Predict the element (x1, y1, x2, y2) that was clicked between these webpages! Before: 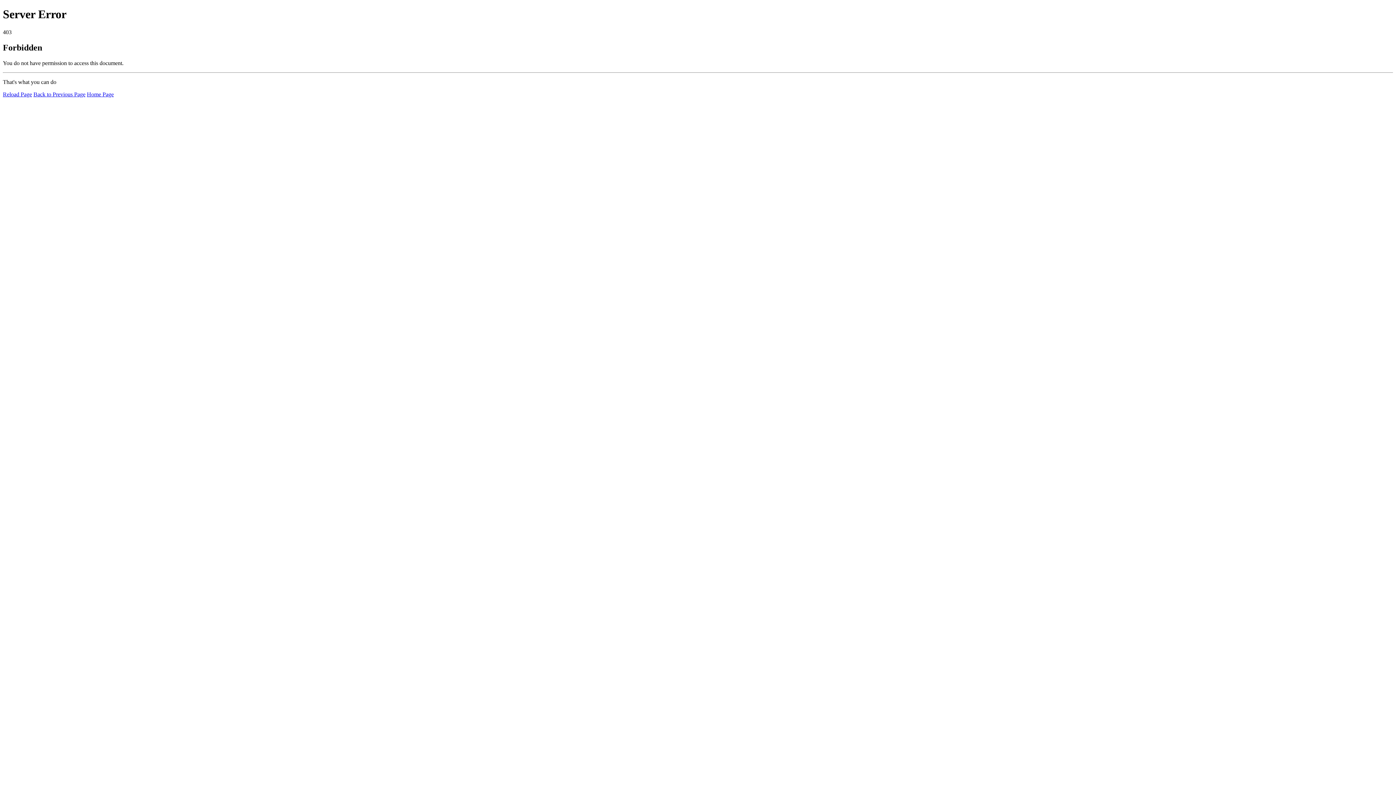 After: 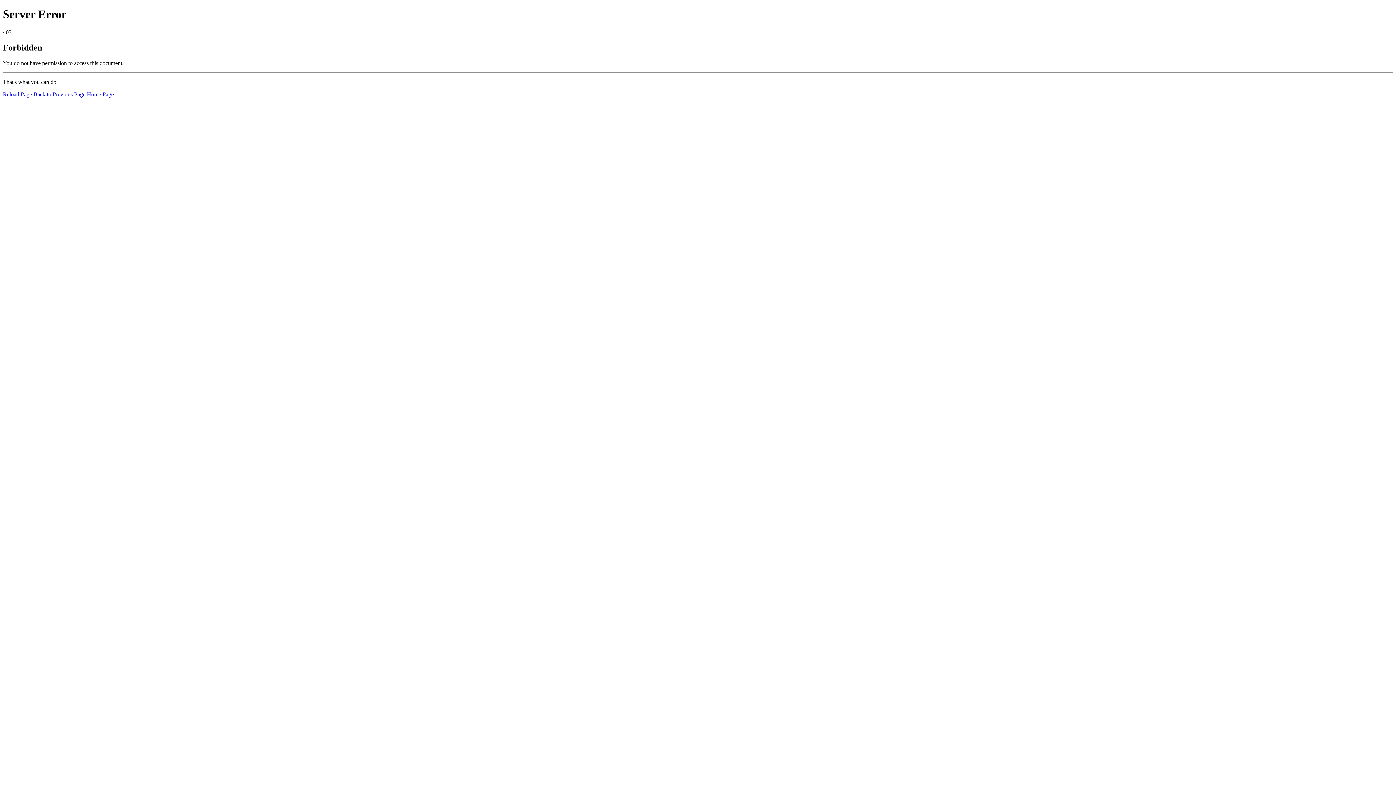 Action: bbox: (2, 91, 32, 97) label: Reload Page